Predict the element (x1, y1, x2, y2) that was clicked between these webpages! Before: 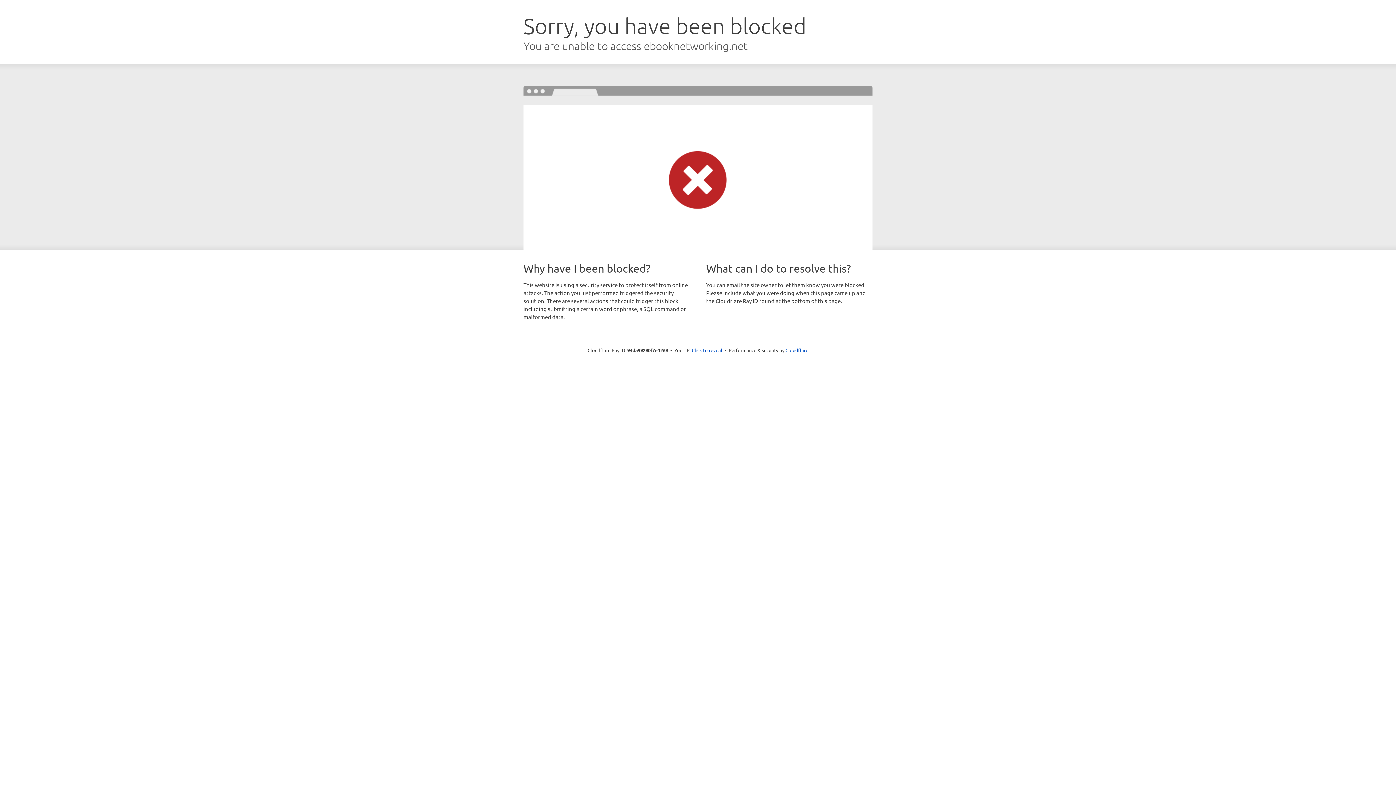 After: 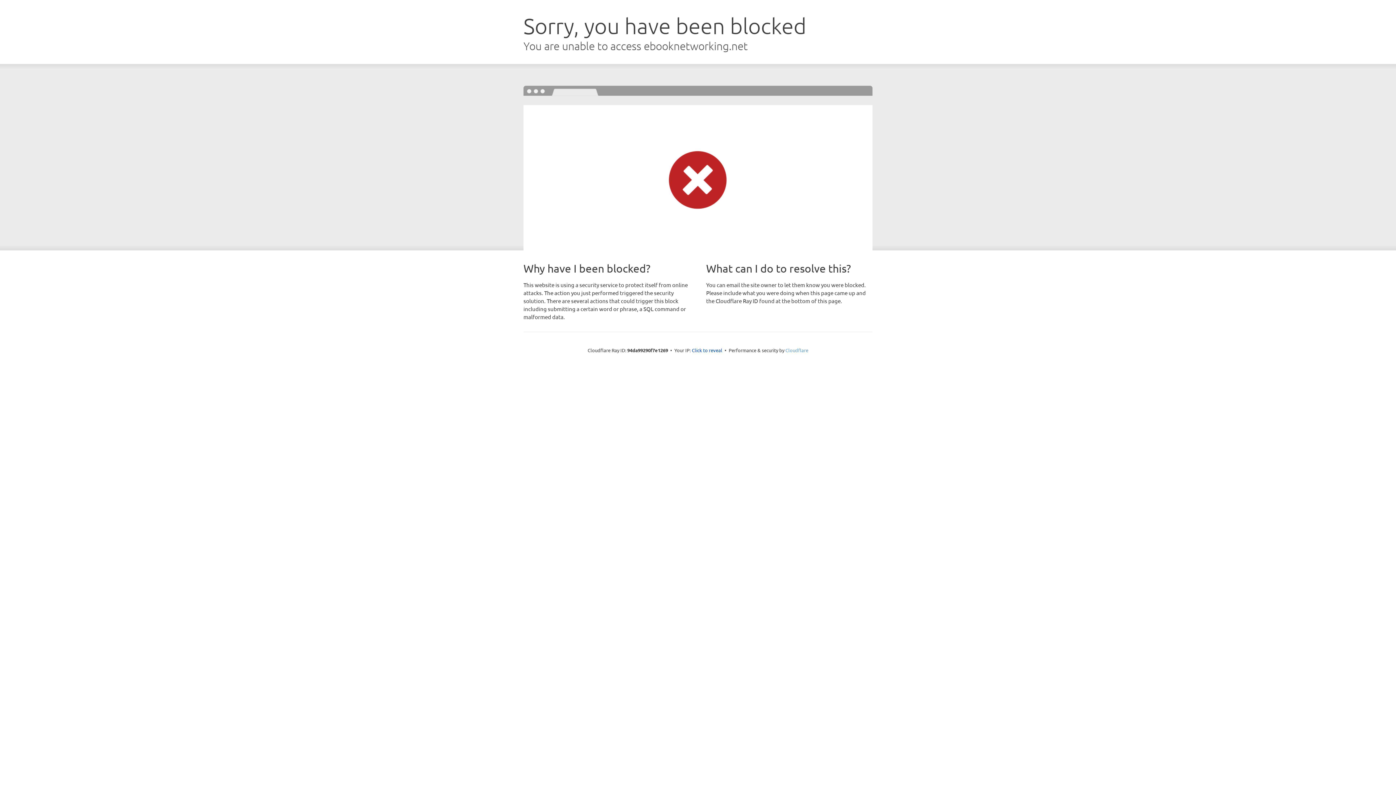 Action: label: Cloudflare bbox: (785, 347, 808, 353)